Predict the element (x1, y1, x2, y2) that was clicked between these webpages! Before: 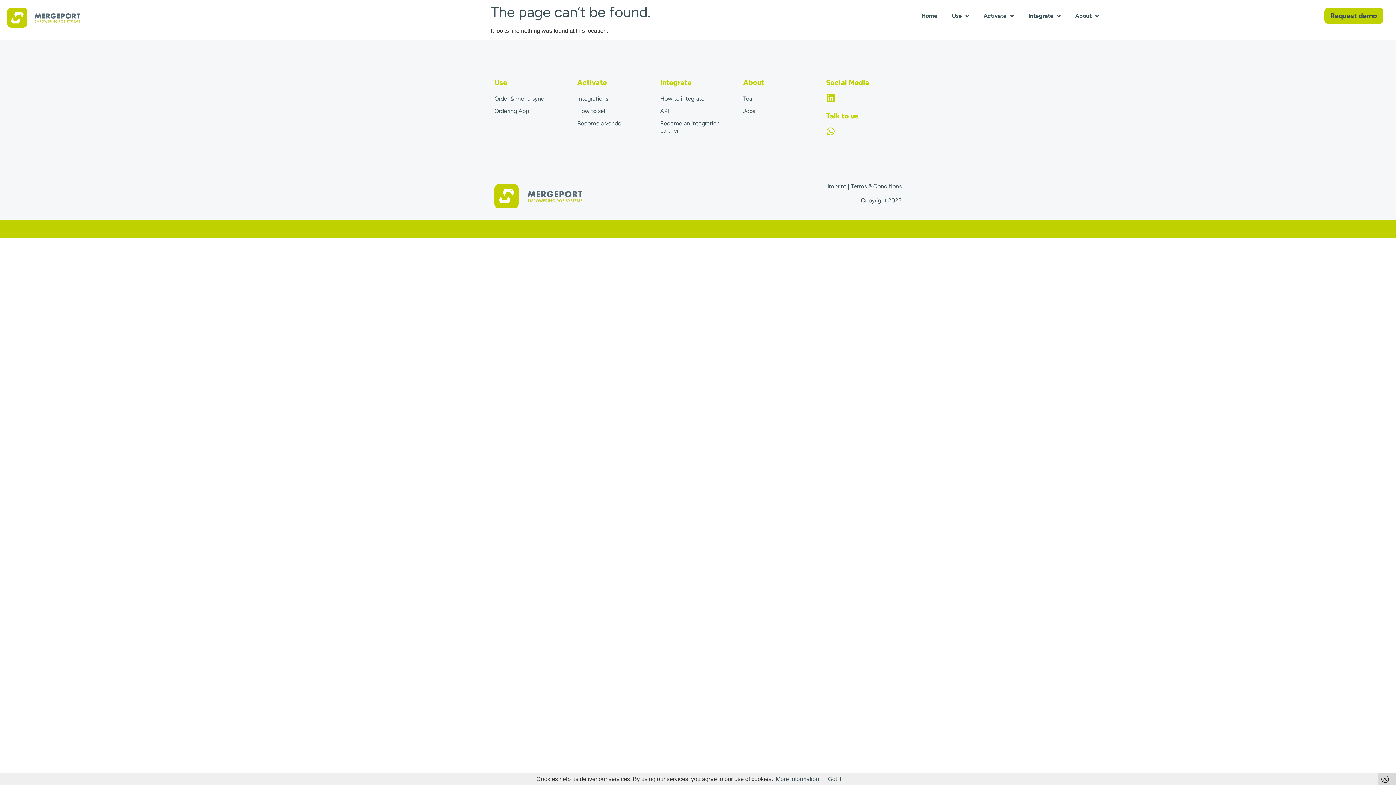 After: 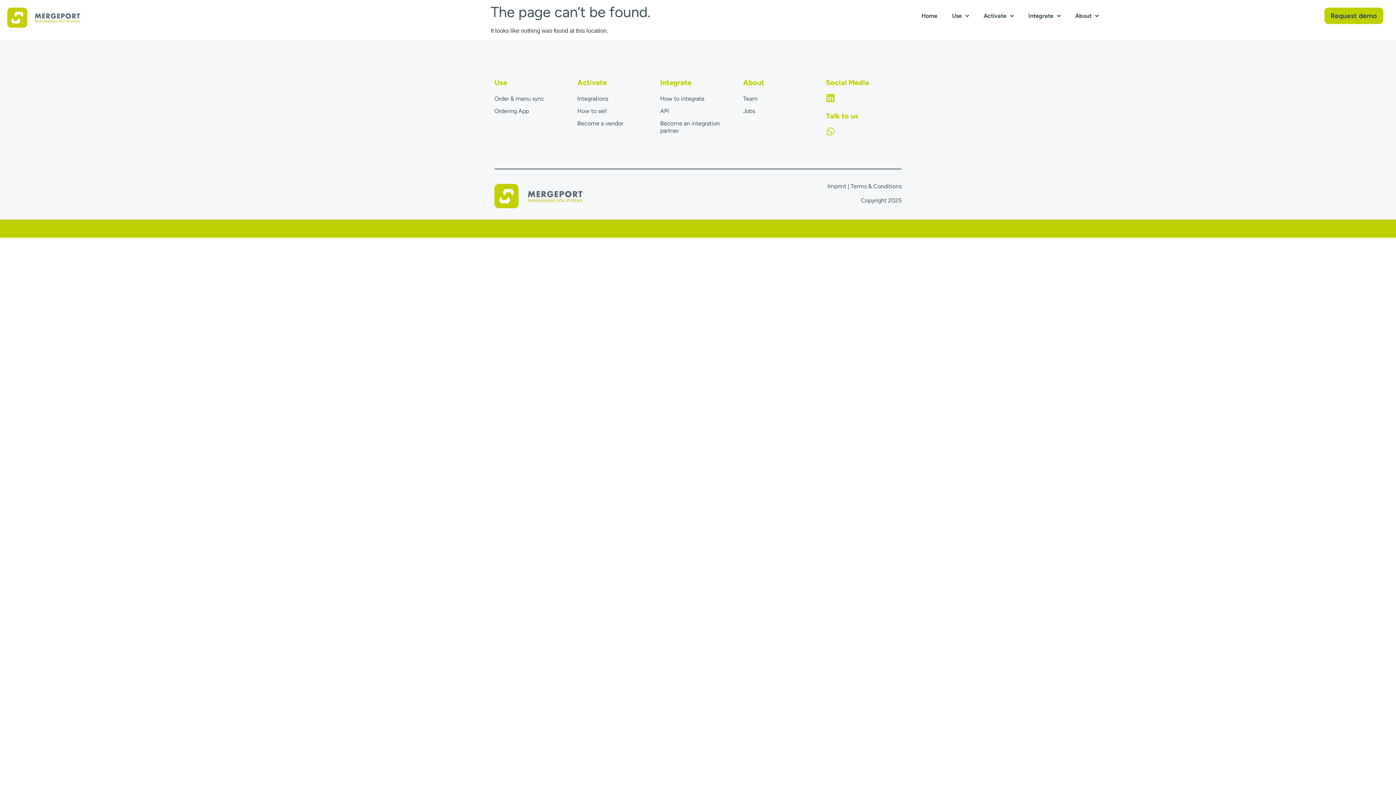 Action: bbox: (828, 776, 841, 782) label: Got it